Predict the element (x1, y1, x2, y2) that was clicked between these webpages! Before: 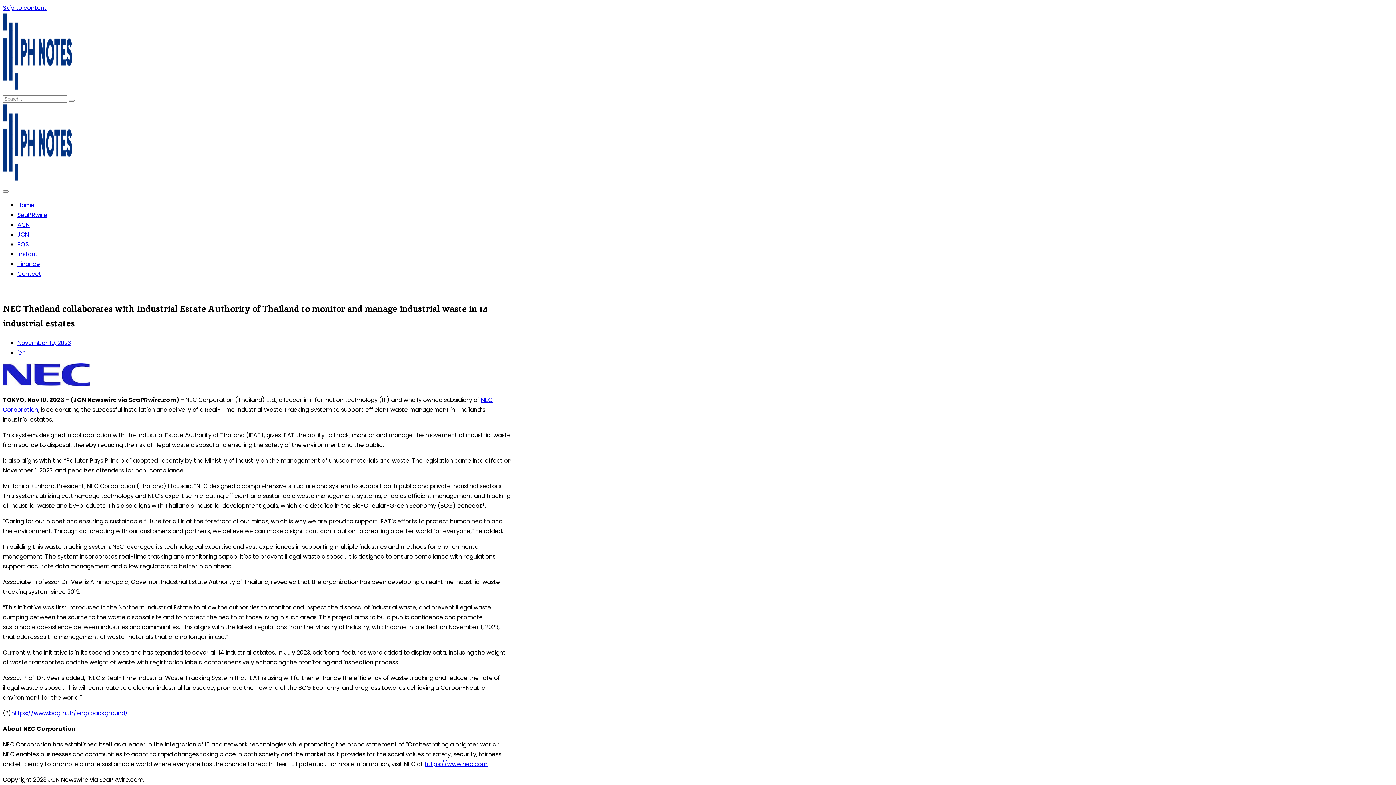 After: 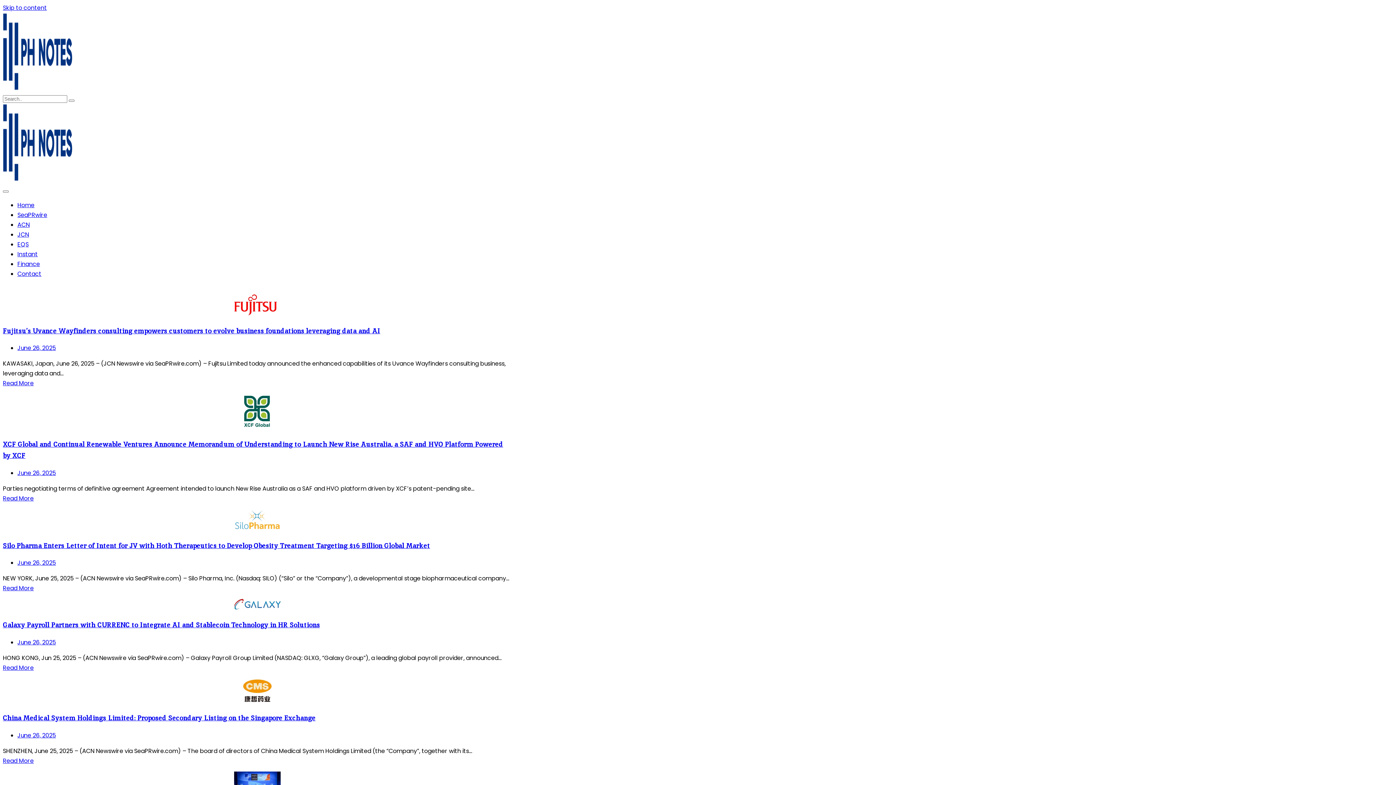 Action: bbox: (2, 175, 72, 184)